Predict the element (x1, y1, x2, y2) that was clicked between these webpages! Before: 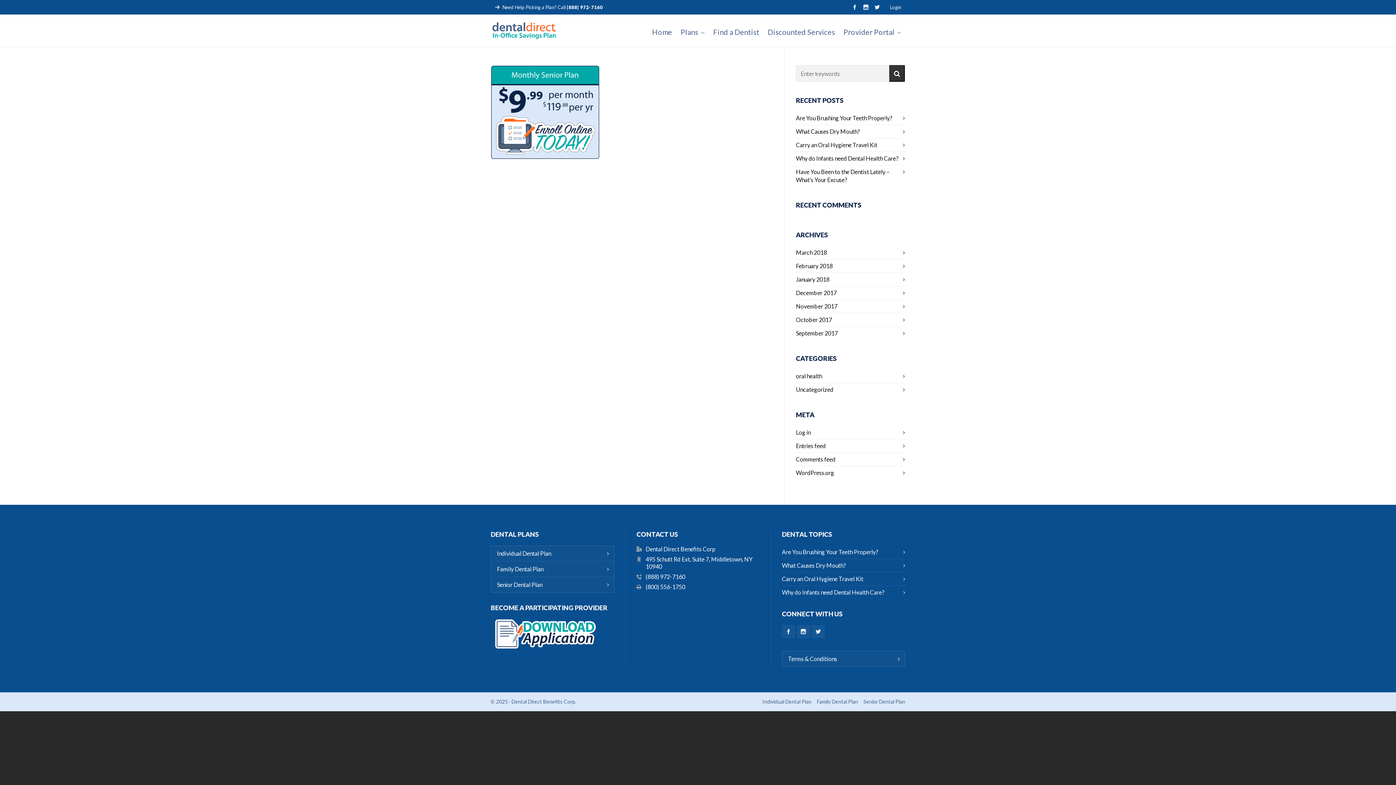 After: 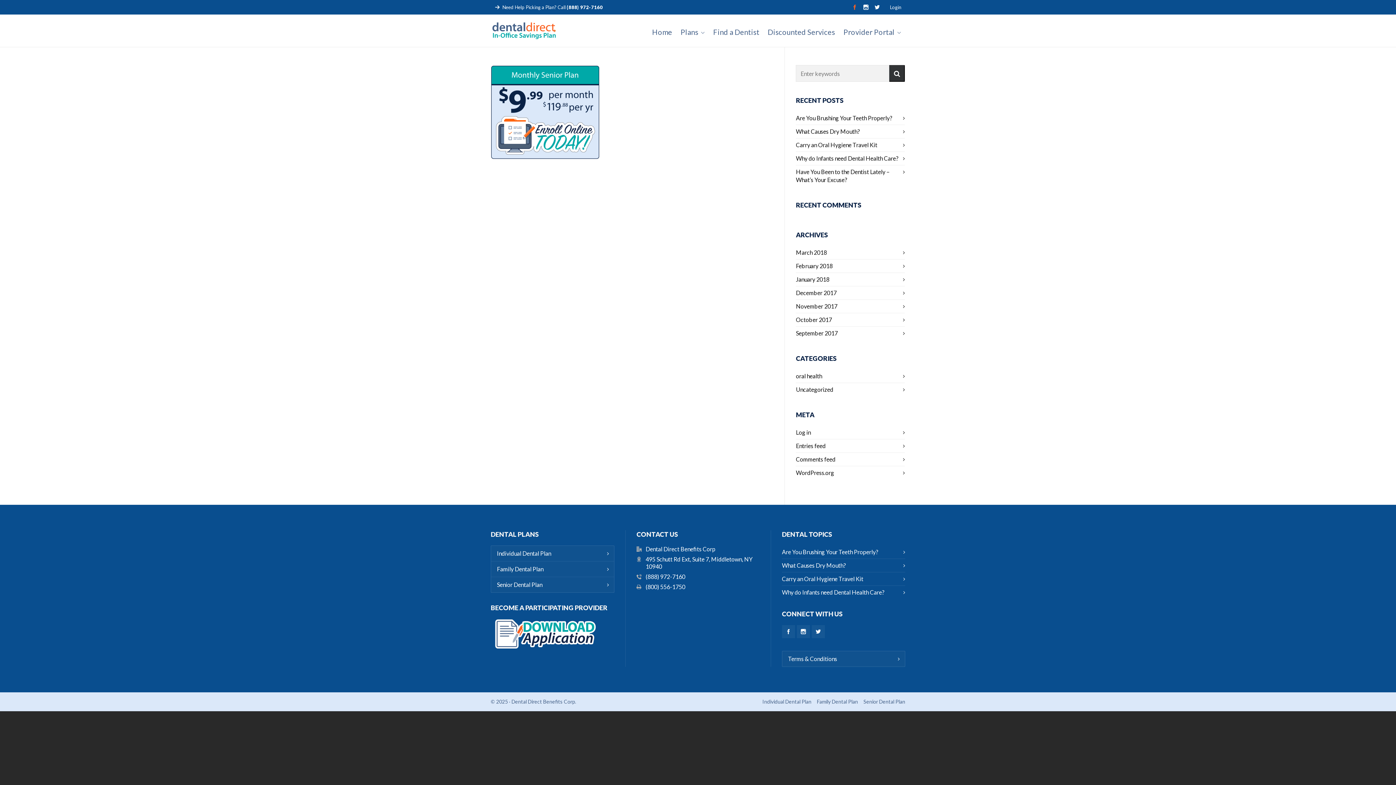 Action: bbox: (852, 4, 860, 9)